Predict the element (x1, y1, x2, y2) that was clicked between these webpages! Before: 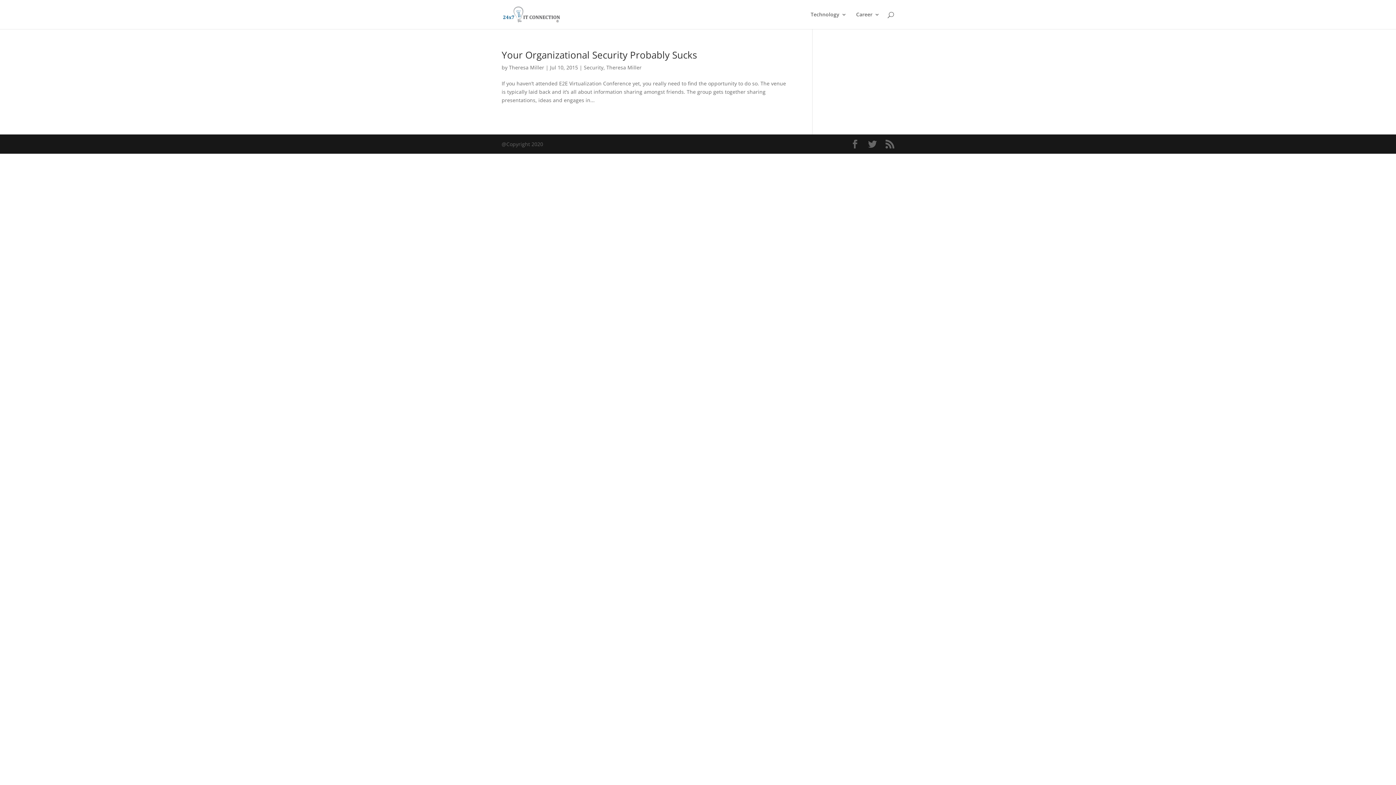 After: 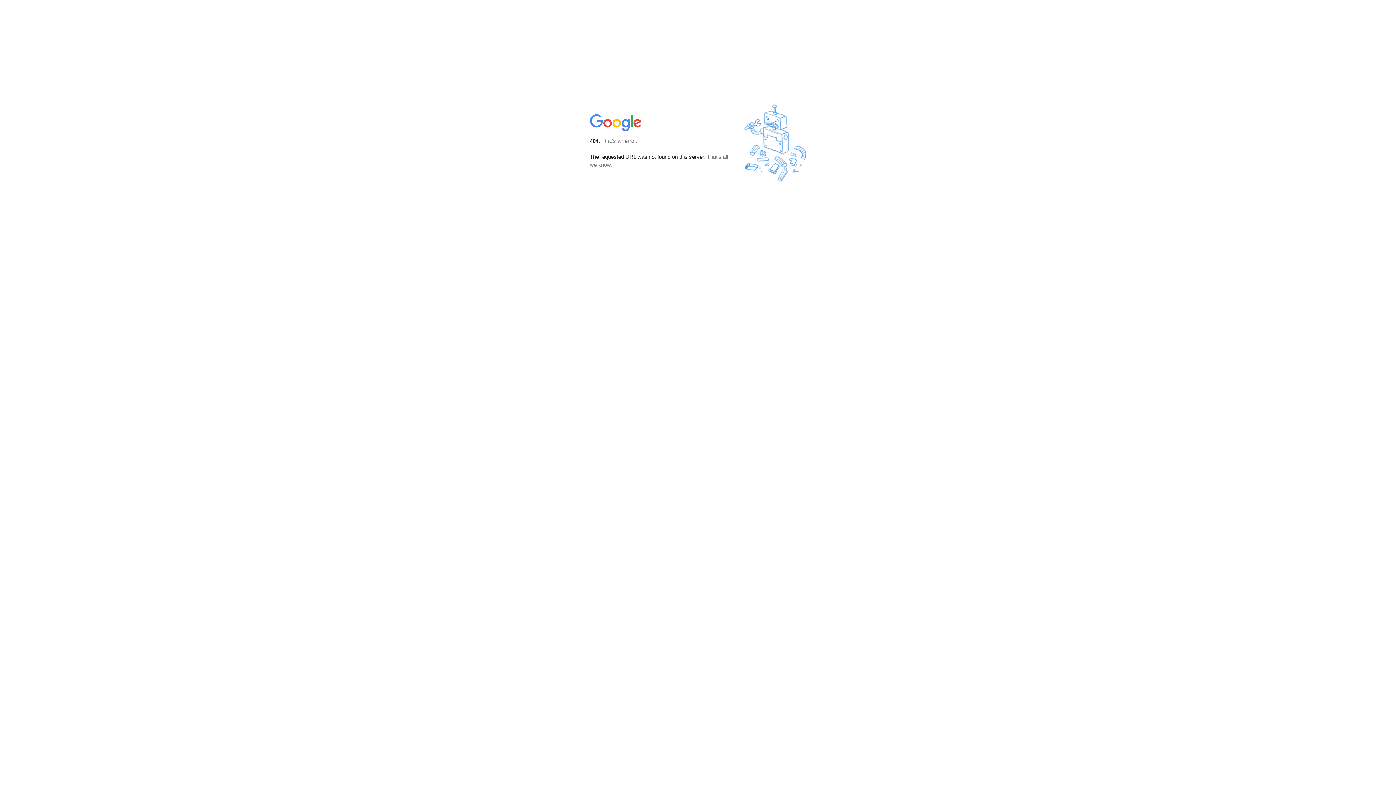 Action: bbox: (885, 140, 894, 148)